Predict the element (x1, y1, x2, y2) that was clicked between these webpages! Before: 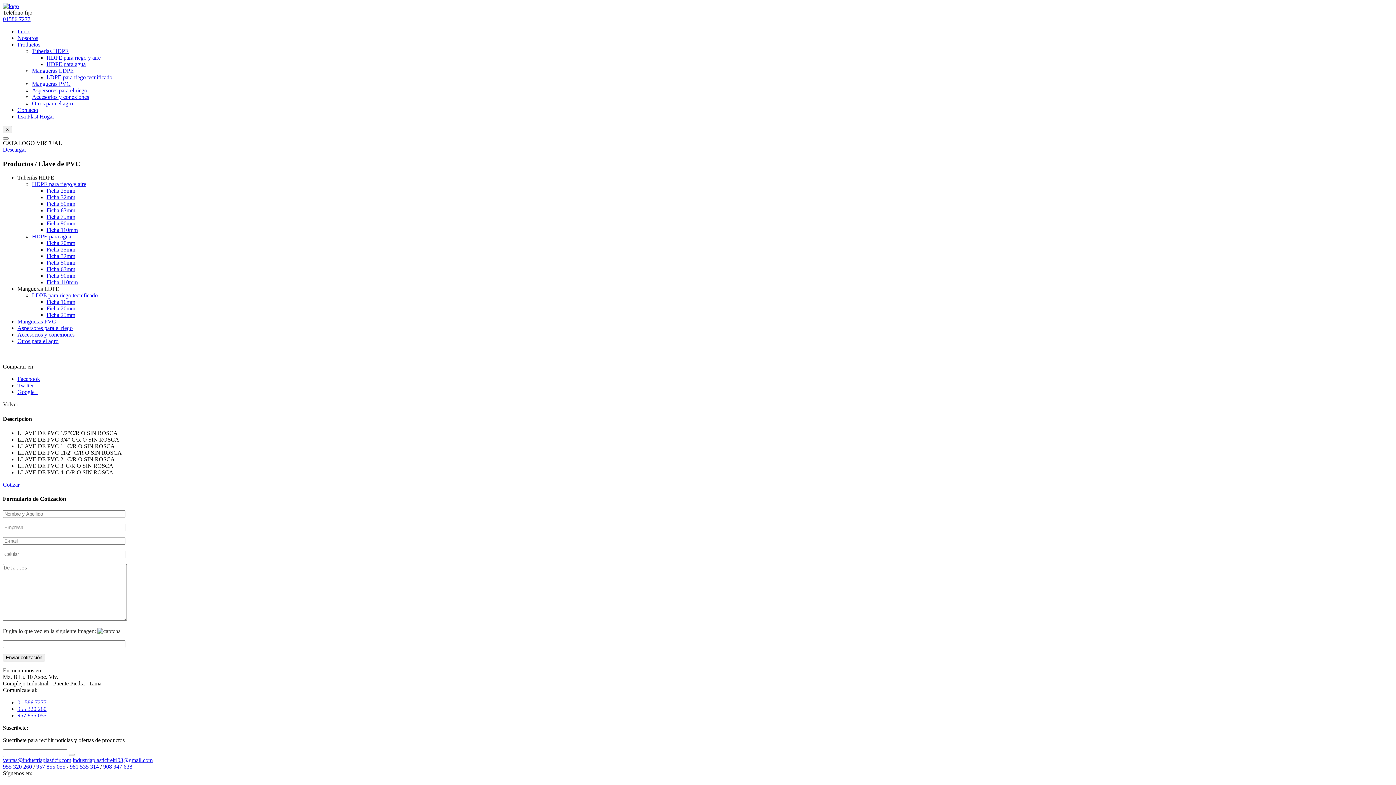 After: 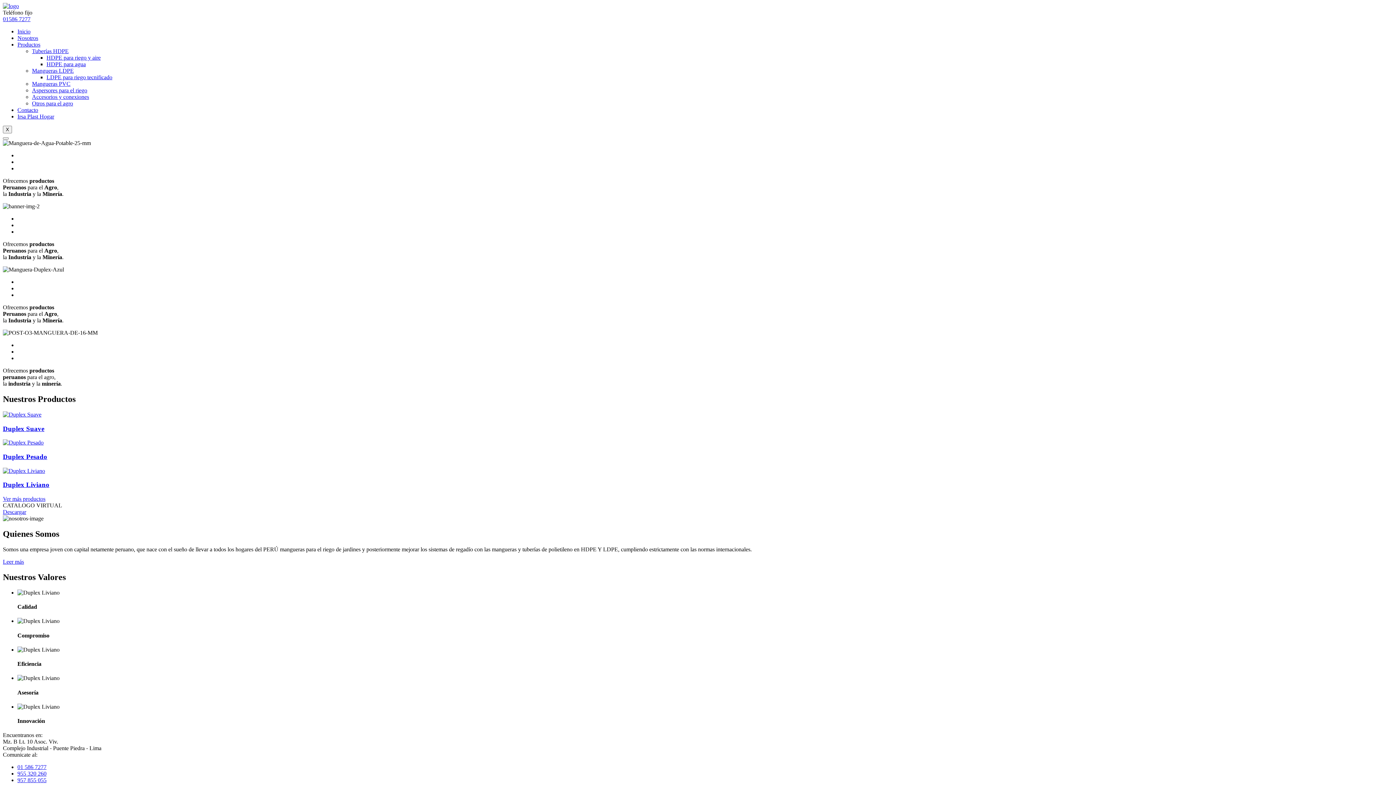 Action: bbox: (2, 2, 18, 9)